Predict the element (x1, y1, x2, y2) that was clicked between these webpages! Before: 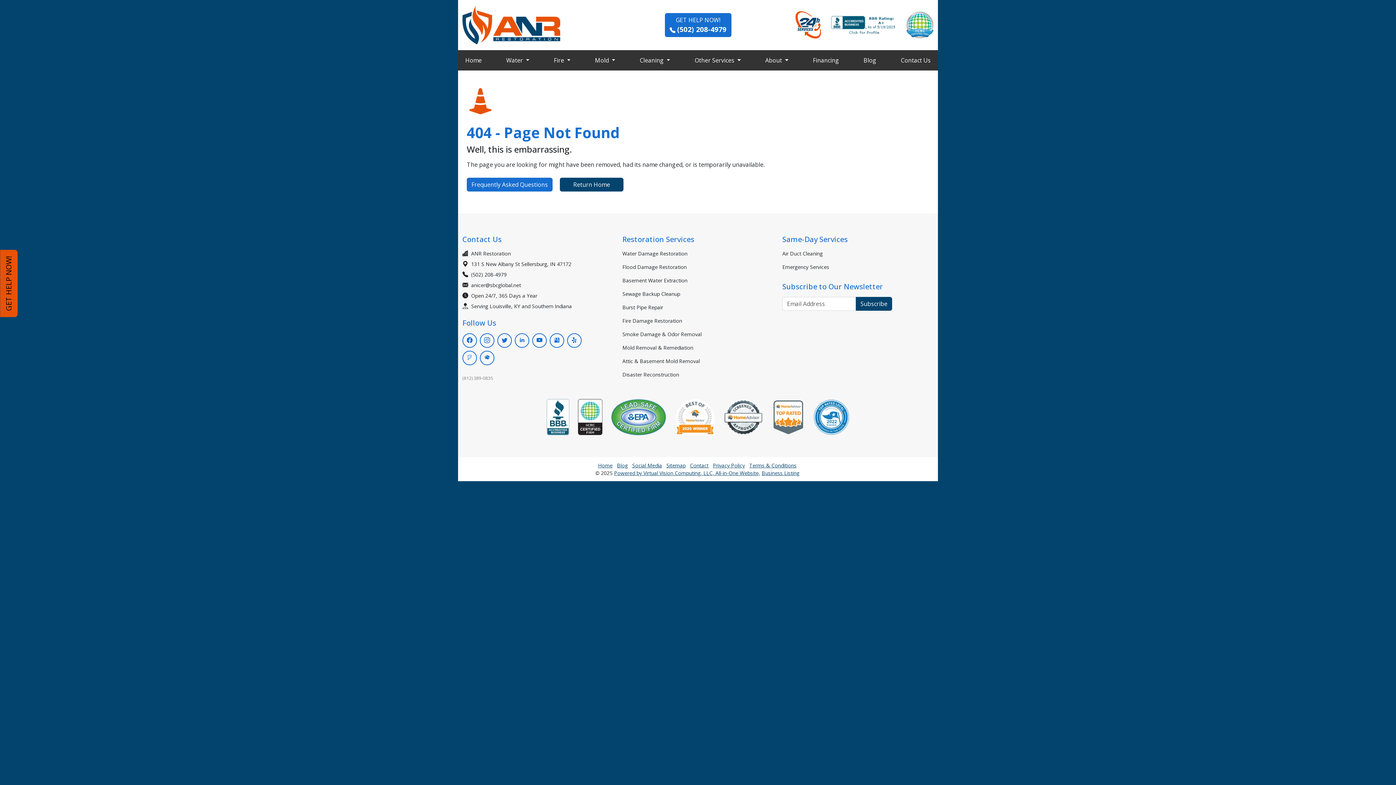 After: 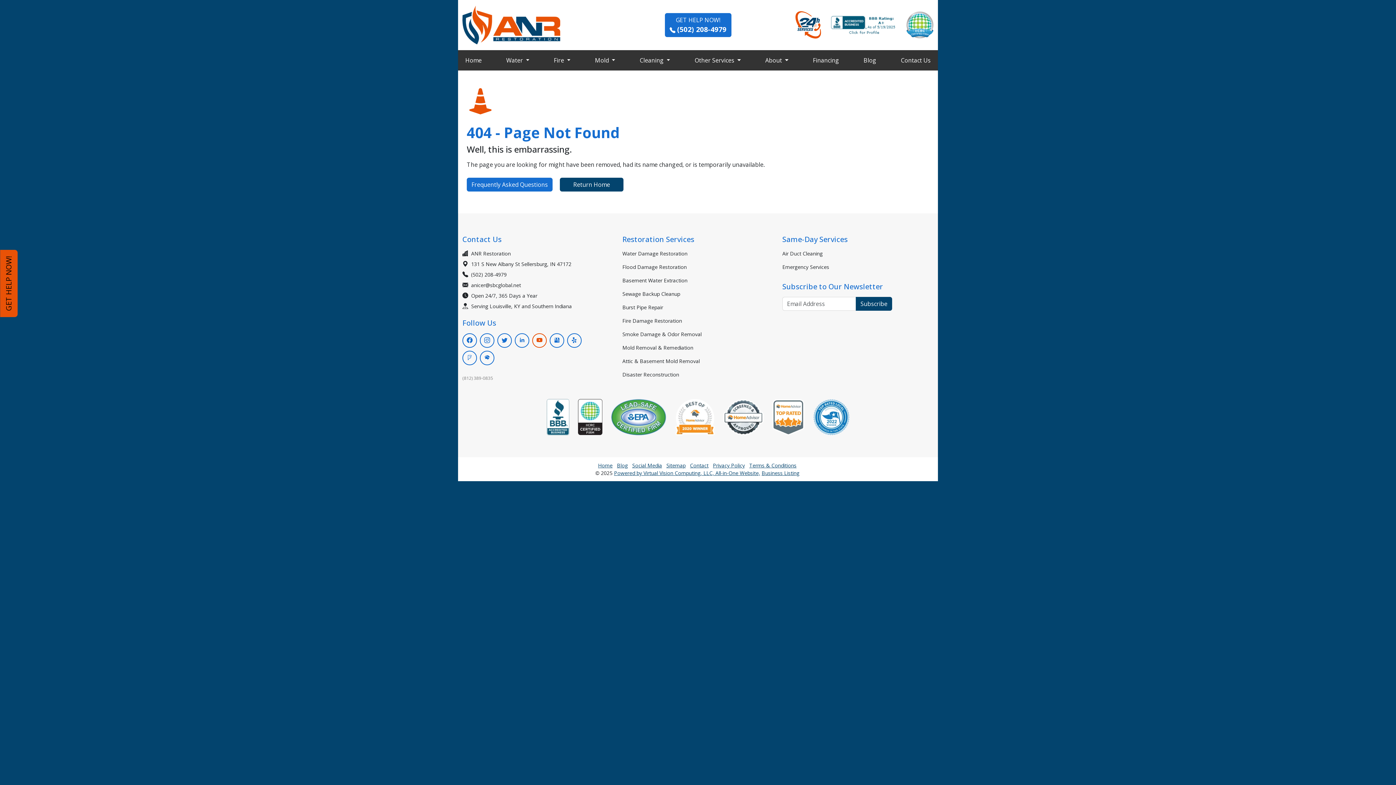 Action: bbox: (532, 333, 546, 347)